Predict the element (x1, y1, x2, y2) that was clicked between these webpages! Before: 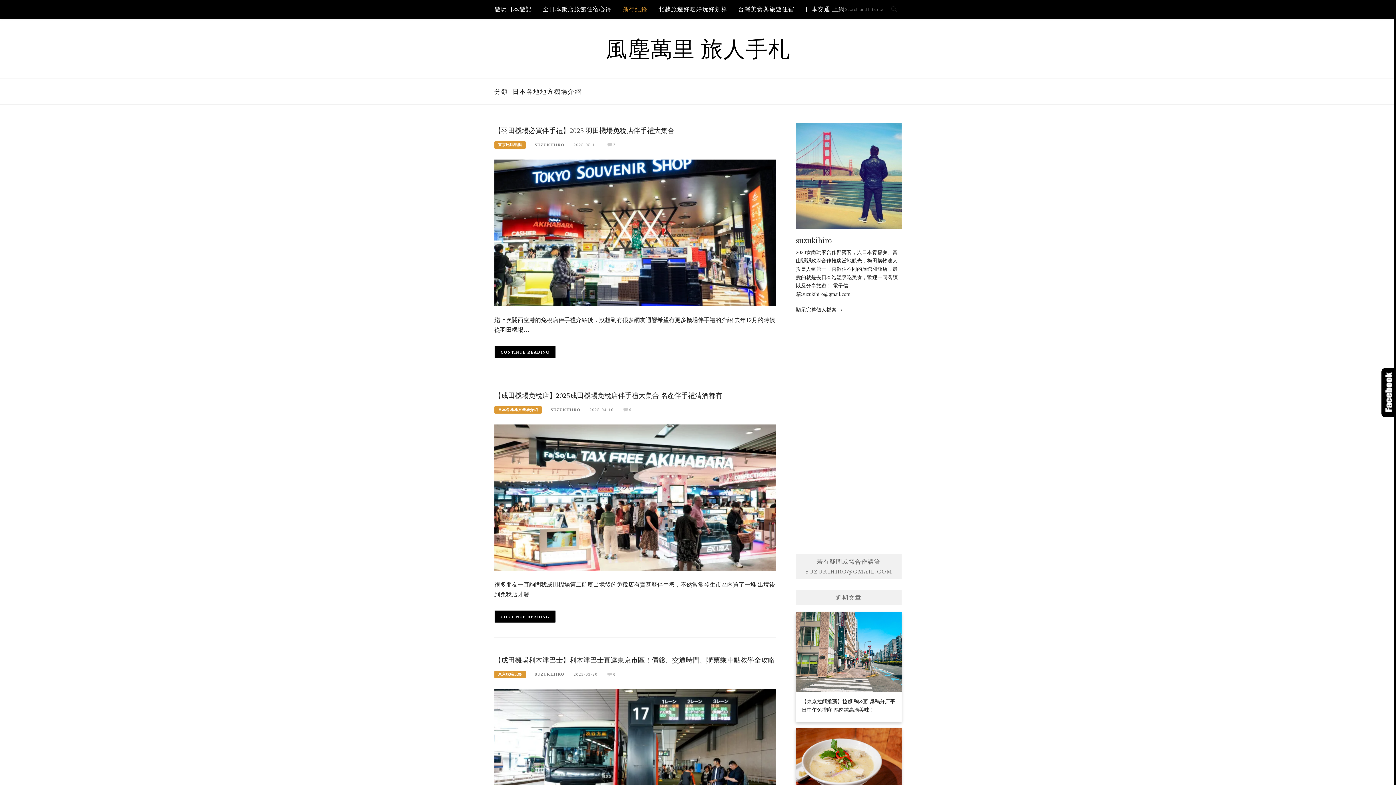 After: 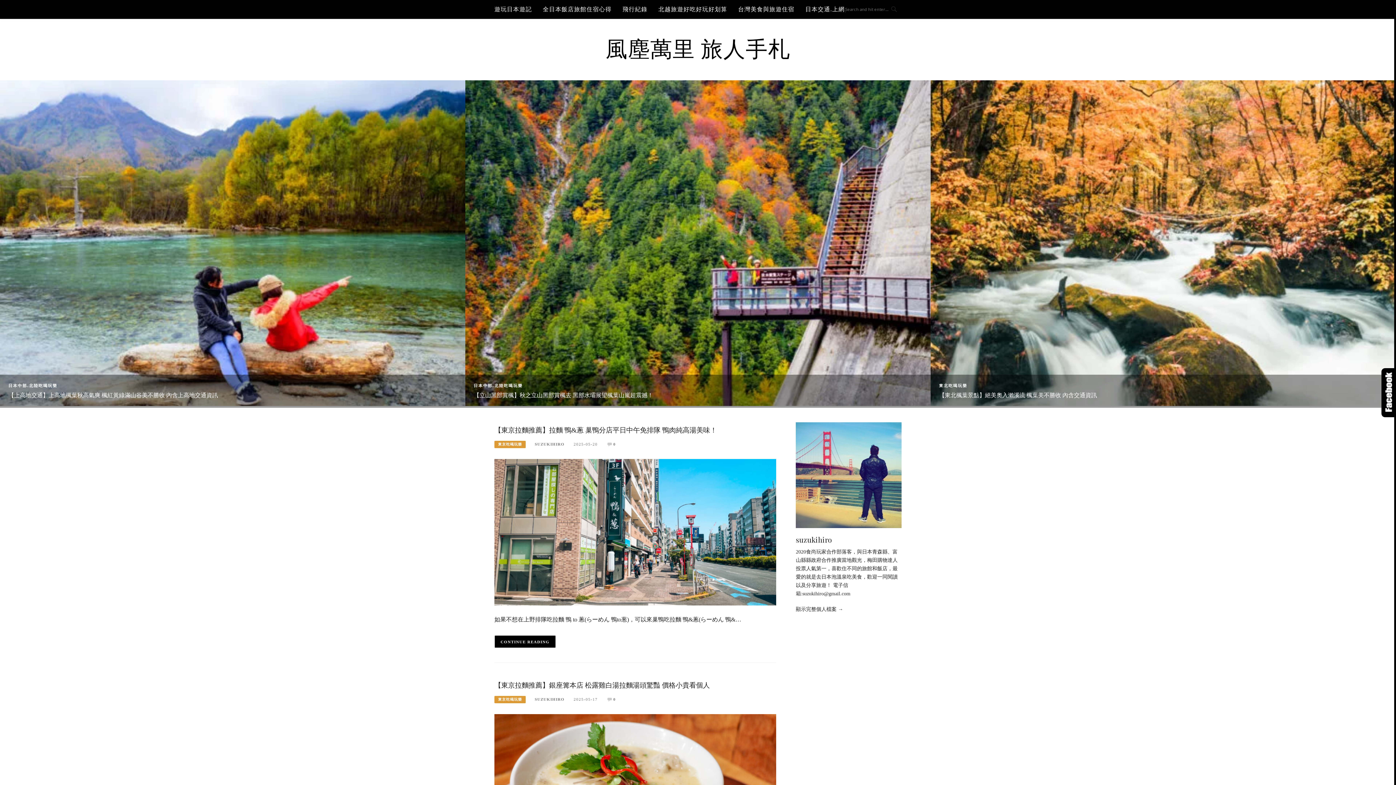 Action: bbox: (605, 37, 790, 61) label: 風塵萬里 旅人手札